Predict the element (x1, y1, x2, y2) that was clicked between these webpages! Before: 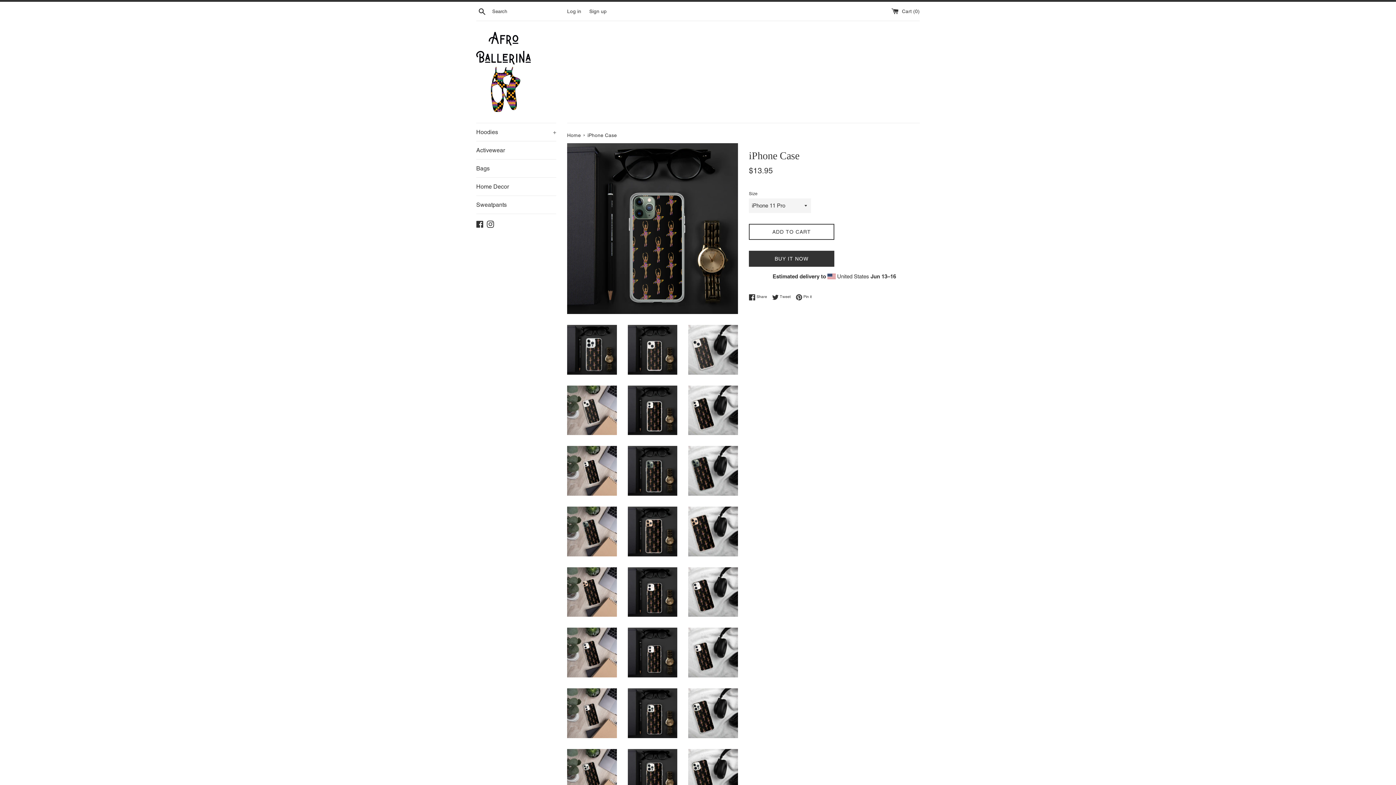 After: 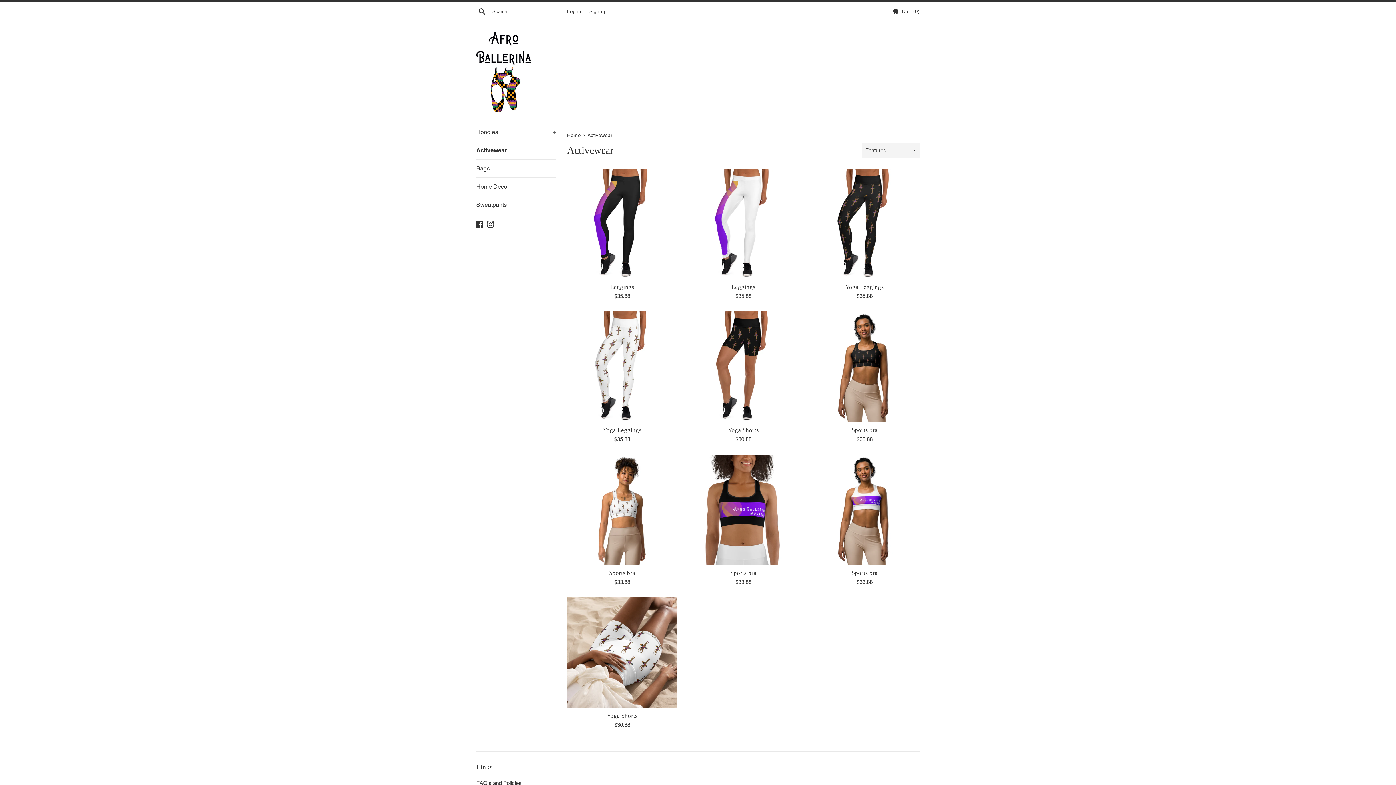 Action: label: Activewear bbox: (476, 141, 556, 159)